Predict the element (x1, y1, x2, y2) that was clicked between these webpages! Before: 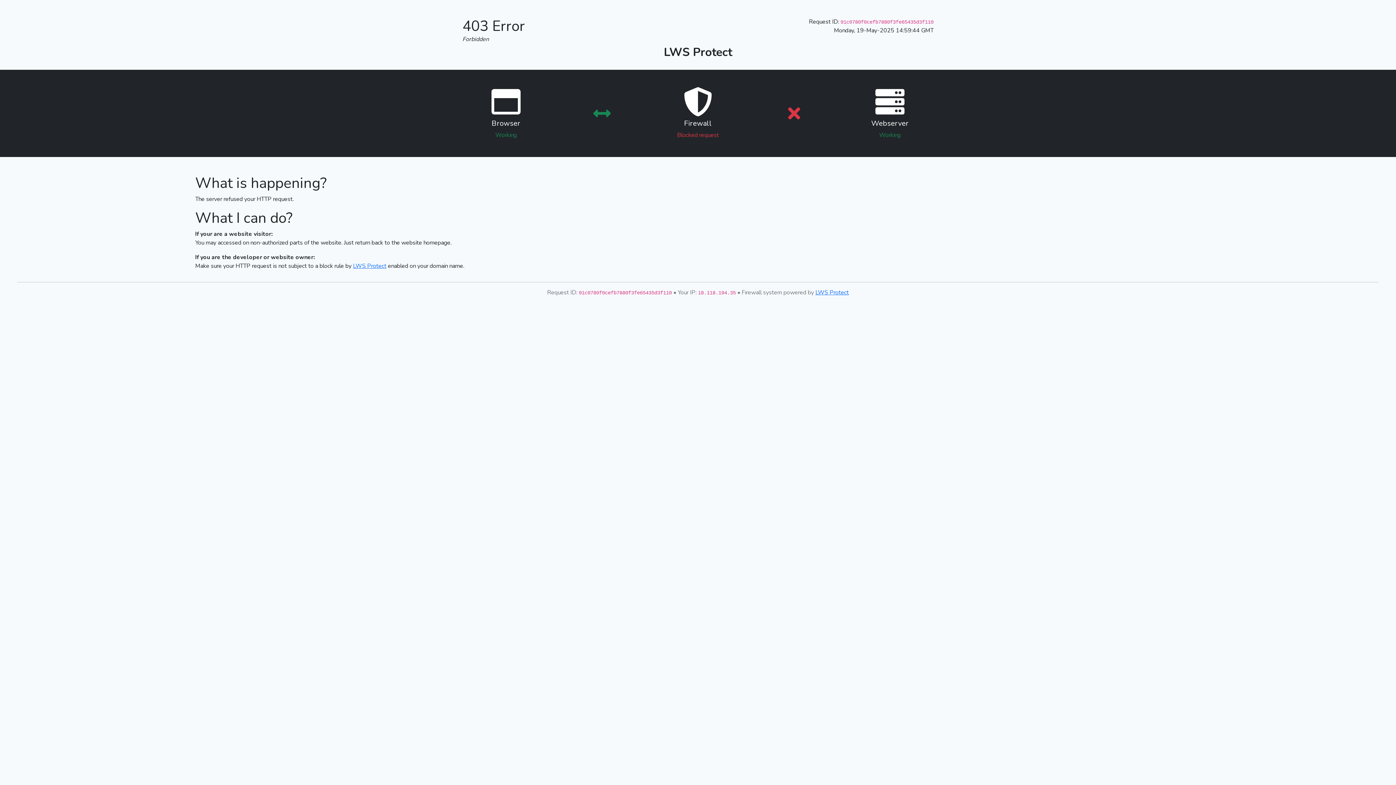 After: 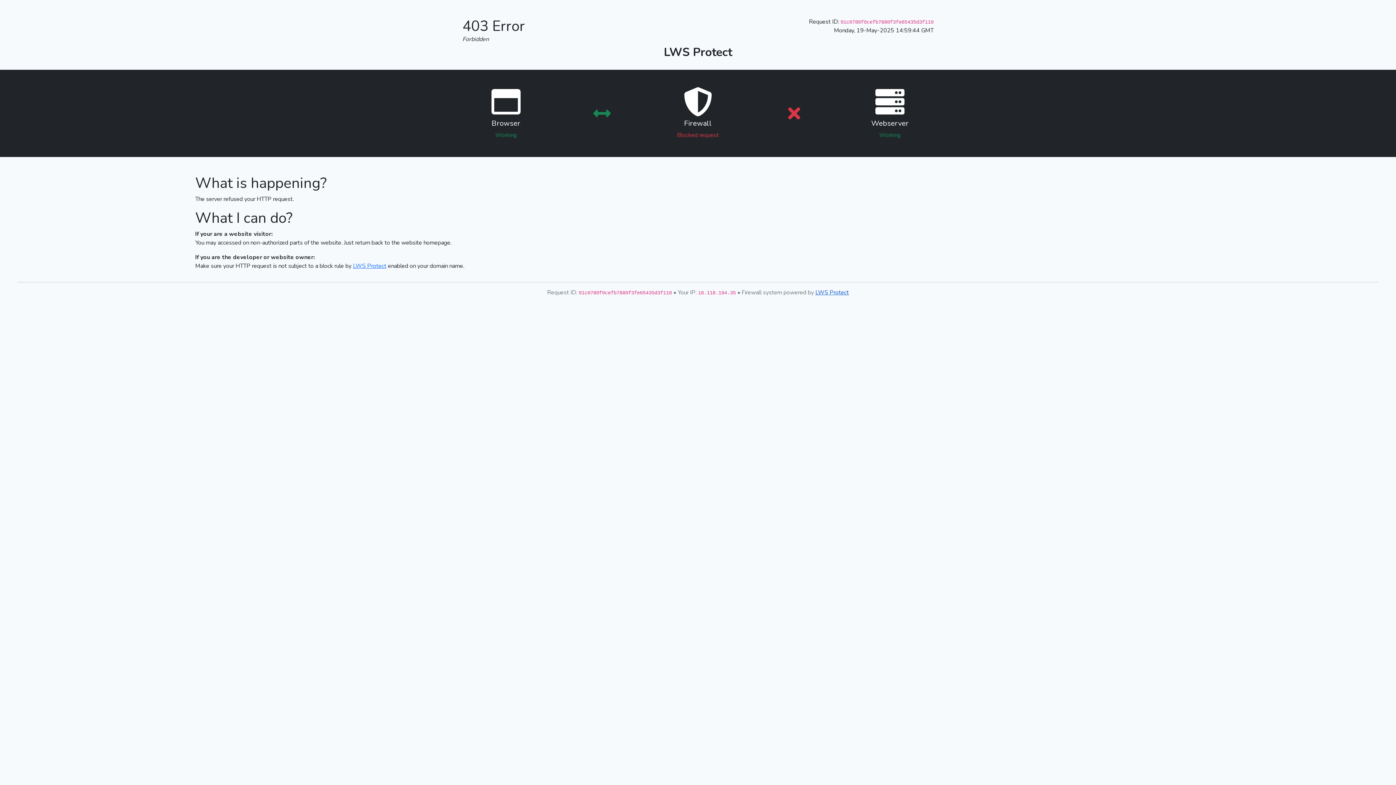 Action: bbox: (815, 288, 849, 296) label: LWS Protect